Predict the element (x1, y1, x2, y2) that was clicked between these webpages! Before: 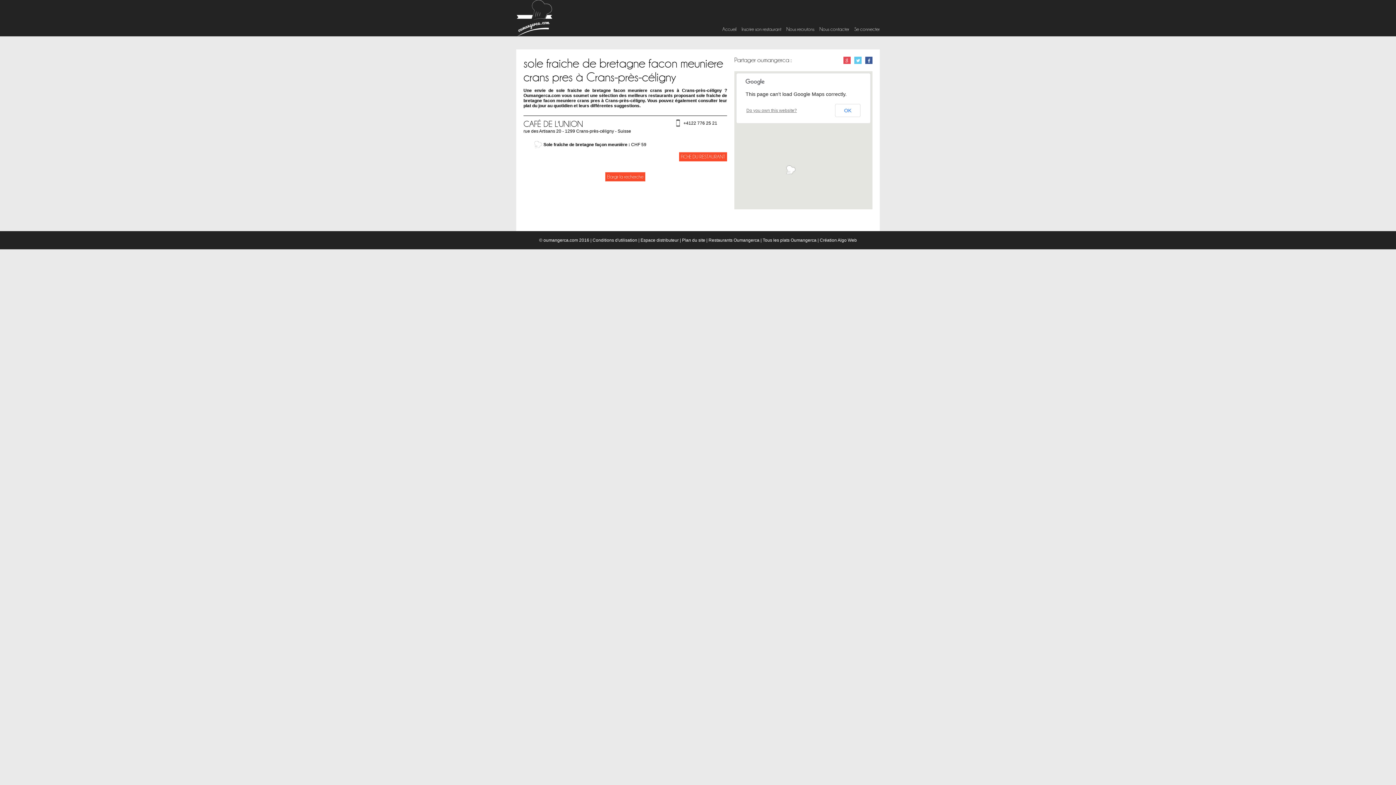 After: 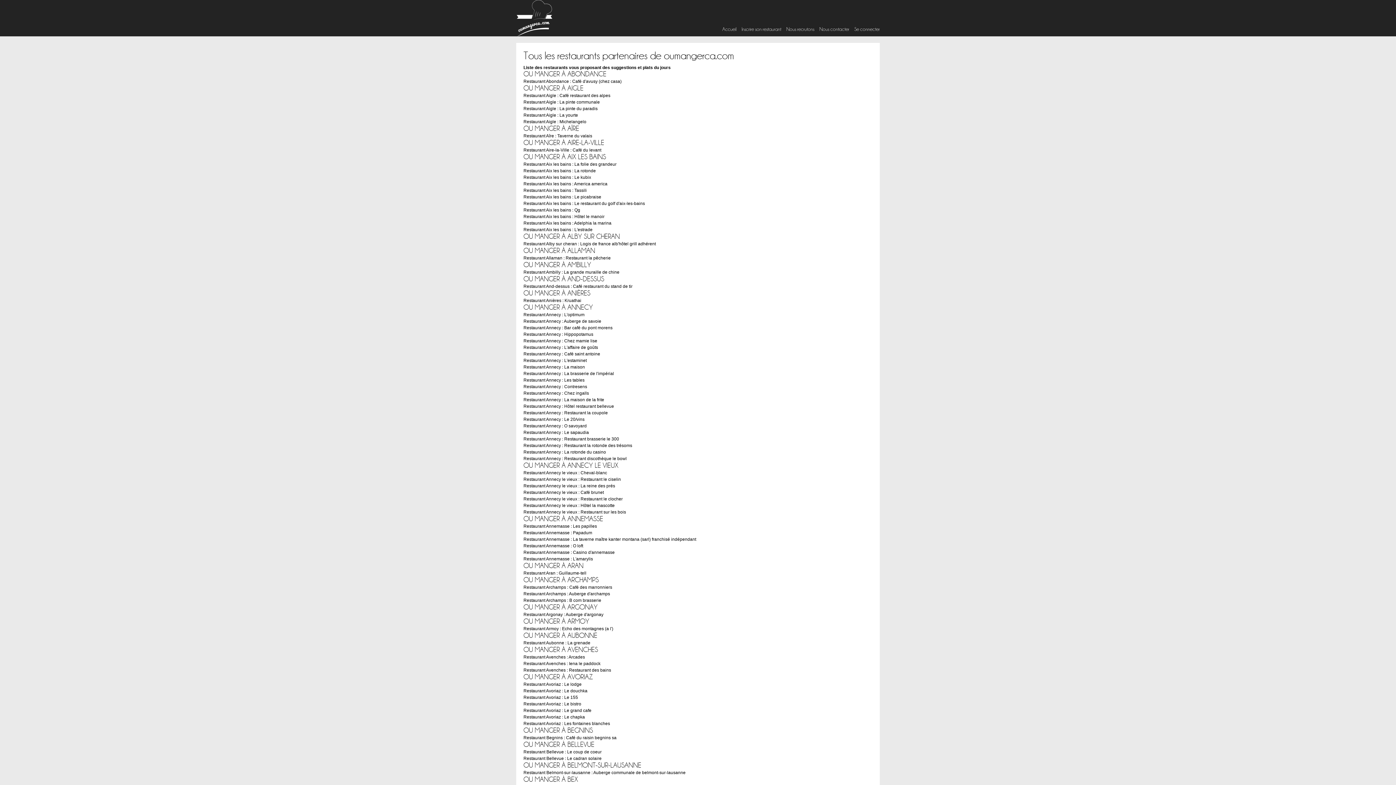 Action: bbox: (708, 237, 759, 242) label: Restaurants Oumangerca